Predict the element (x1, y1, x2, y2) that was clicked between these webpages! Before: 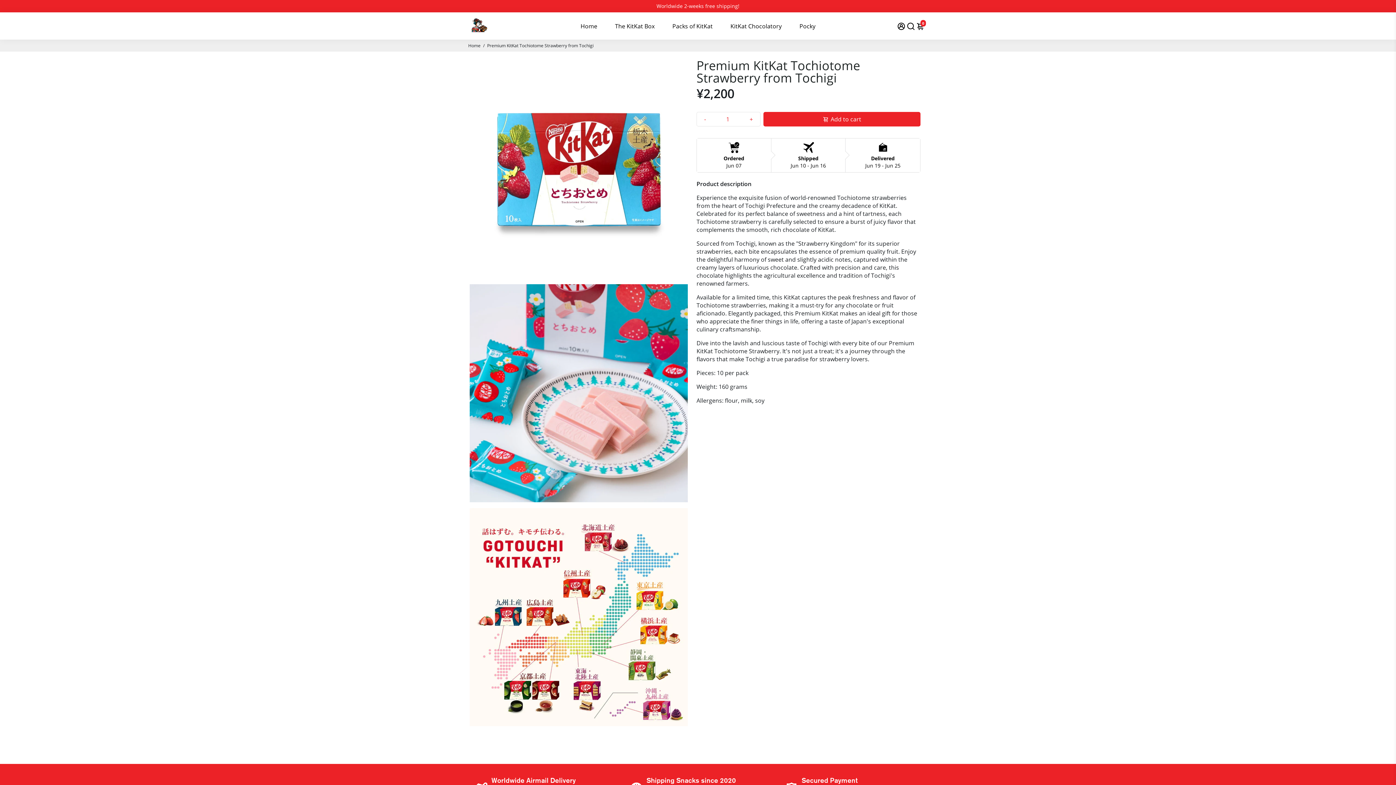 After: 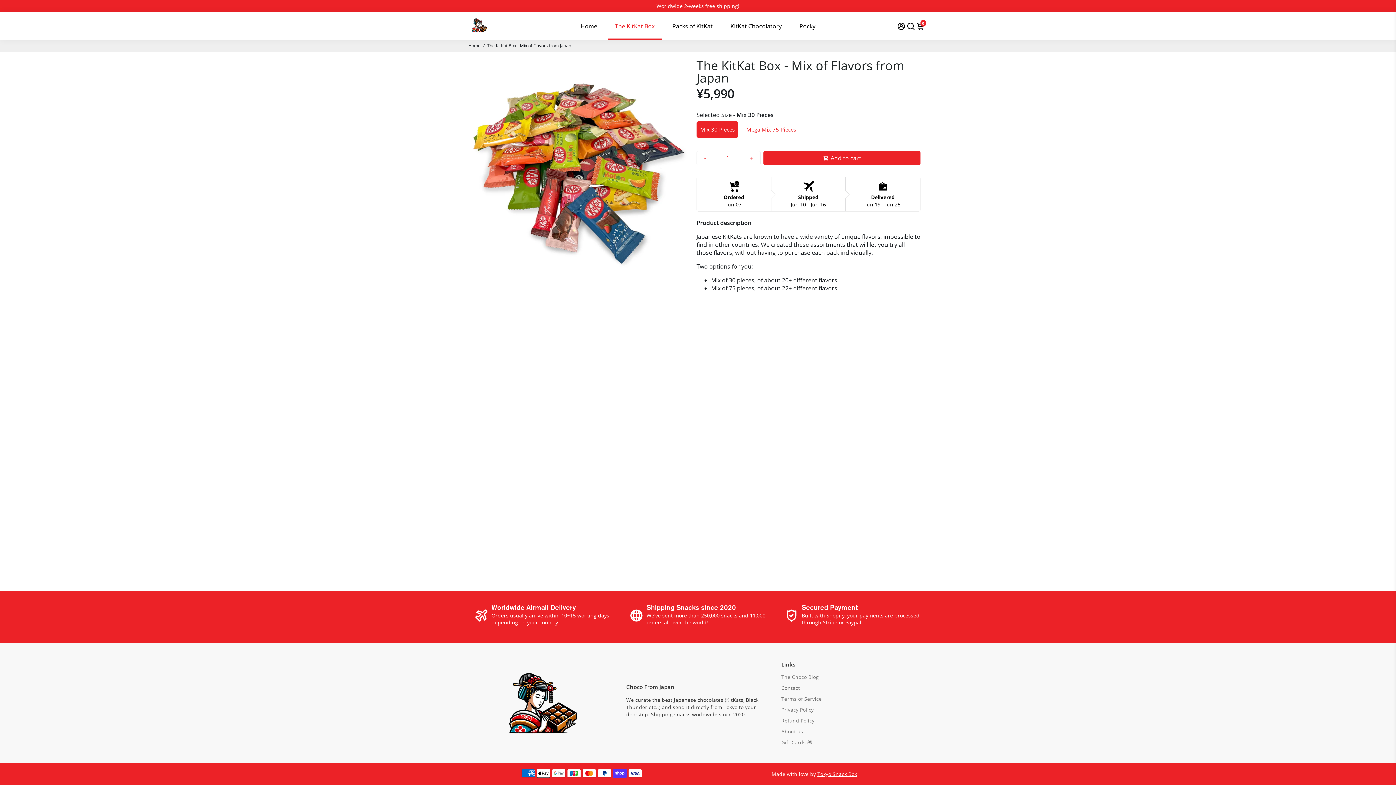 Action: label: The KitKat Box bbox: (607, 12, 662, 39)